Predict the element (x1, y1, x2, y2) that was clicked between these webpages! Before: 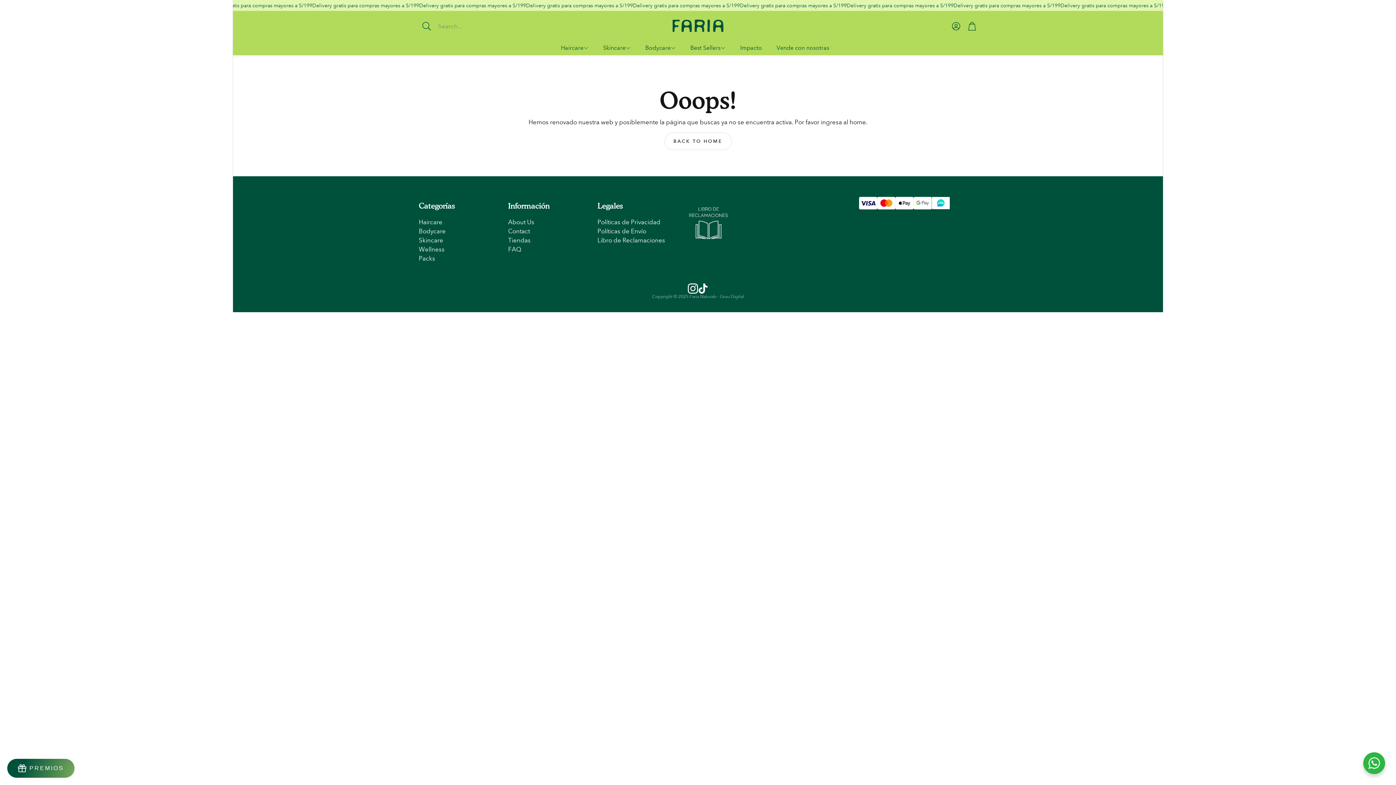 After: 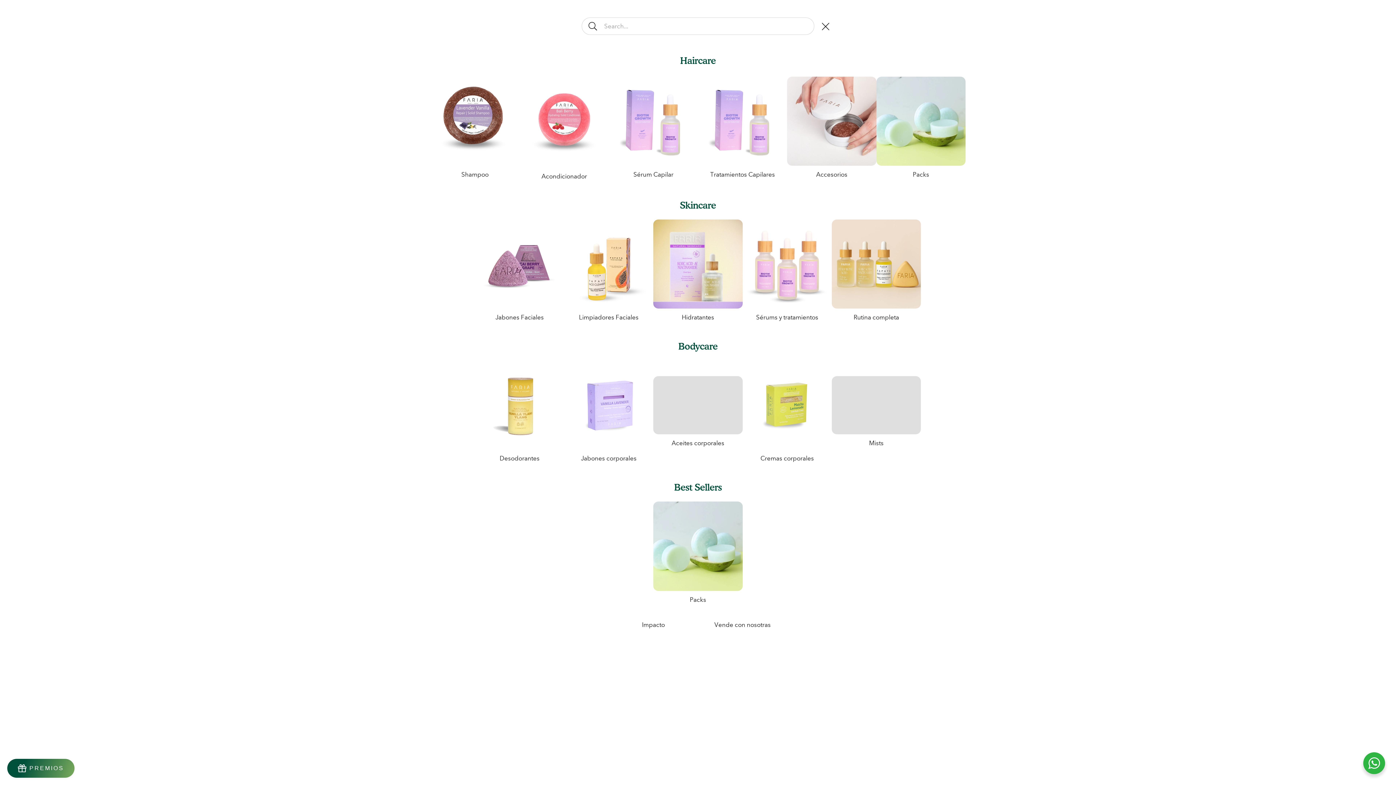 Action: label: Abrir búsqueda bbox: (418, 17, 513, 34)